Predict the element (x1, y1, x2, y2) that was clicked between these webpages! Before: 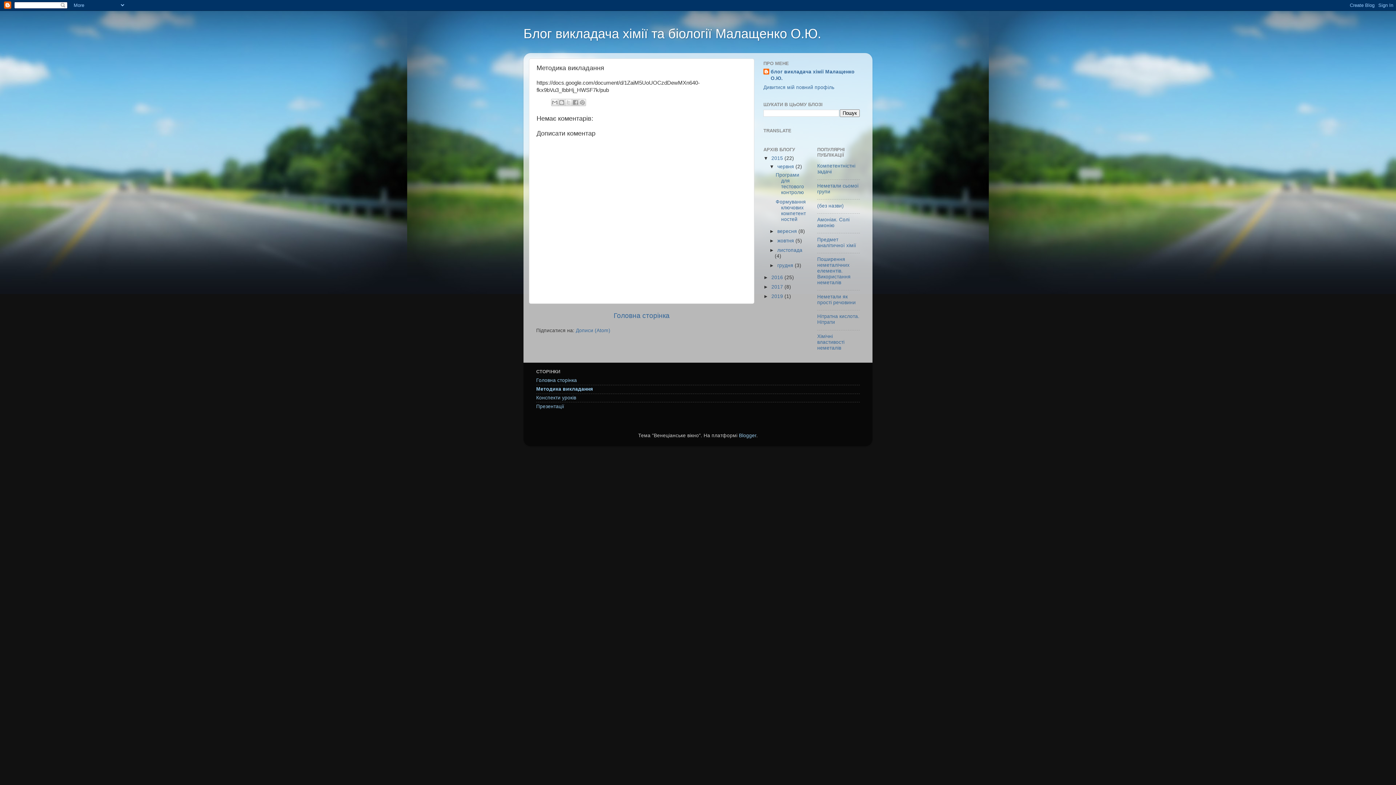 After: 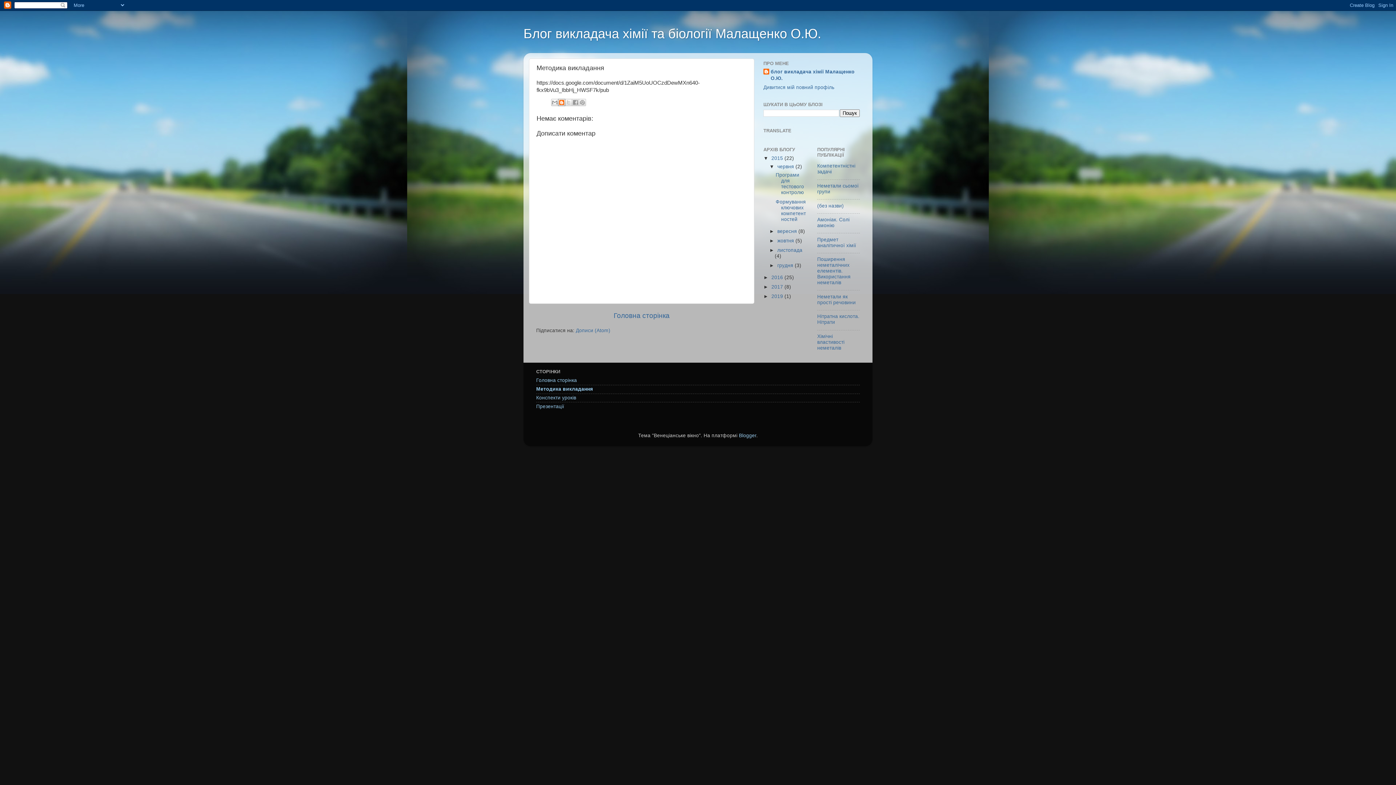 Action: bbox: (558, 98, 565, 106) label: Опублікувати в блозі